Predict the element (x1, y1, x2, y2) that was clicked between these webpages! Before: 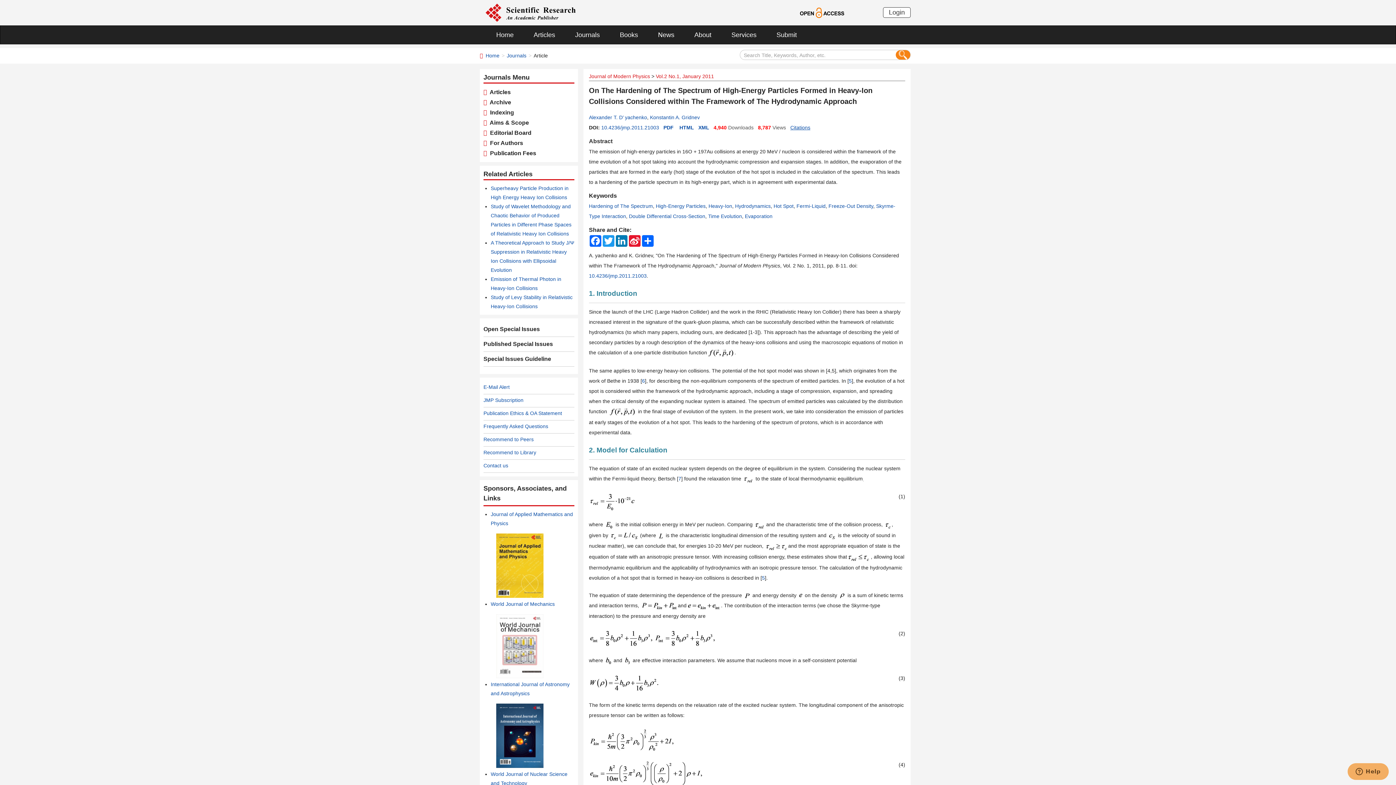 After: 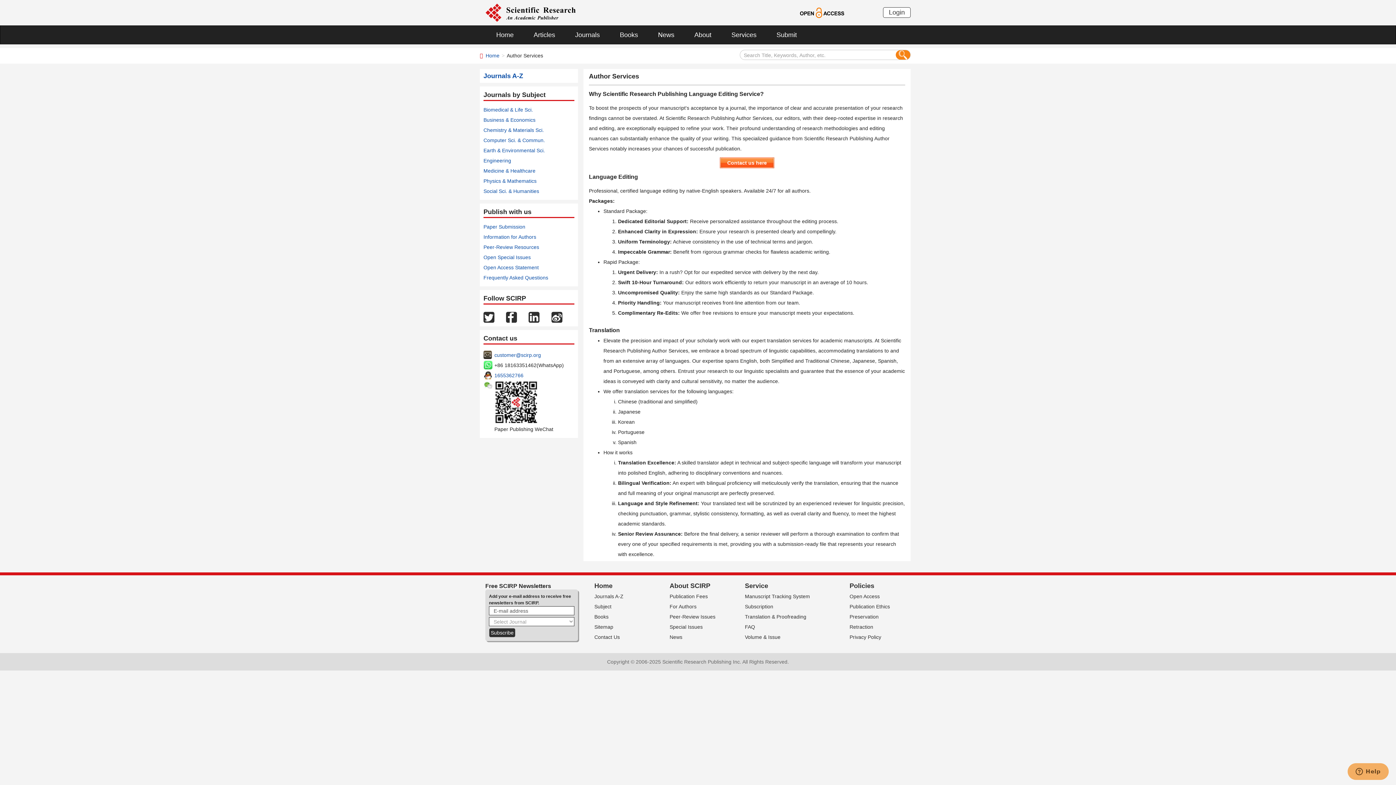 Action: bbox: (720, 25, 765, 44) label: Services